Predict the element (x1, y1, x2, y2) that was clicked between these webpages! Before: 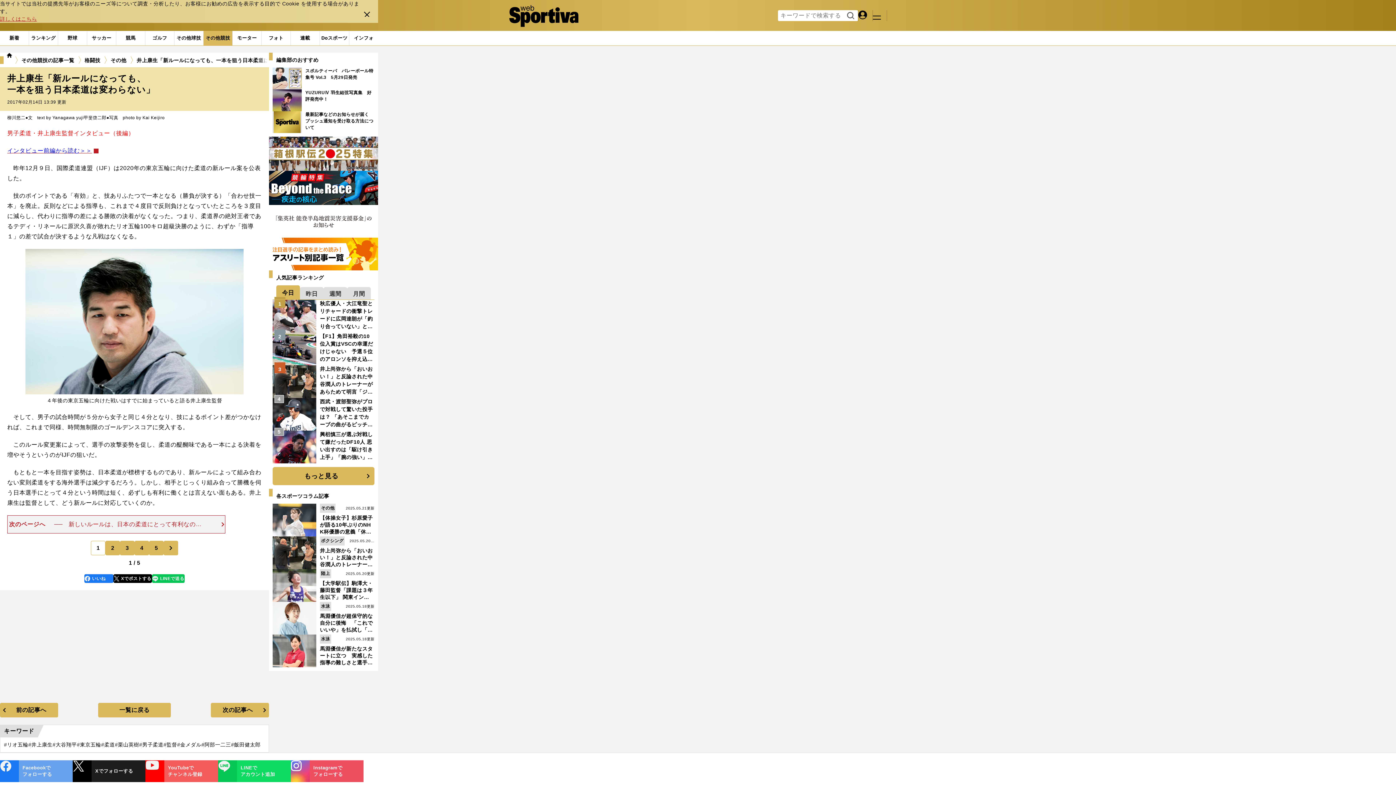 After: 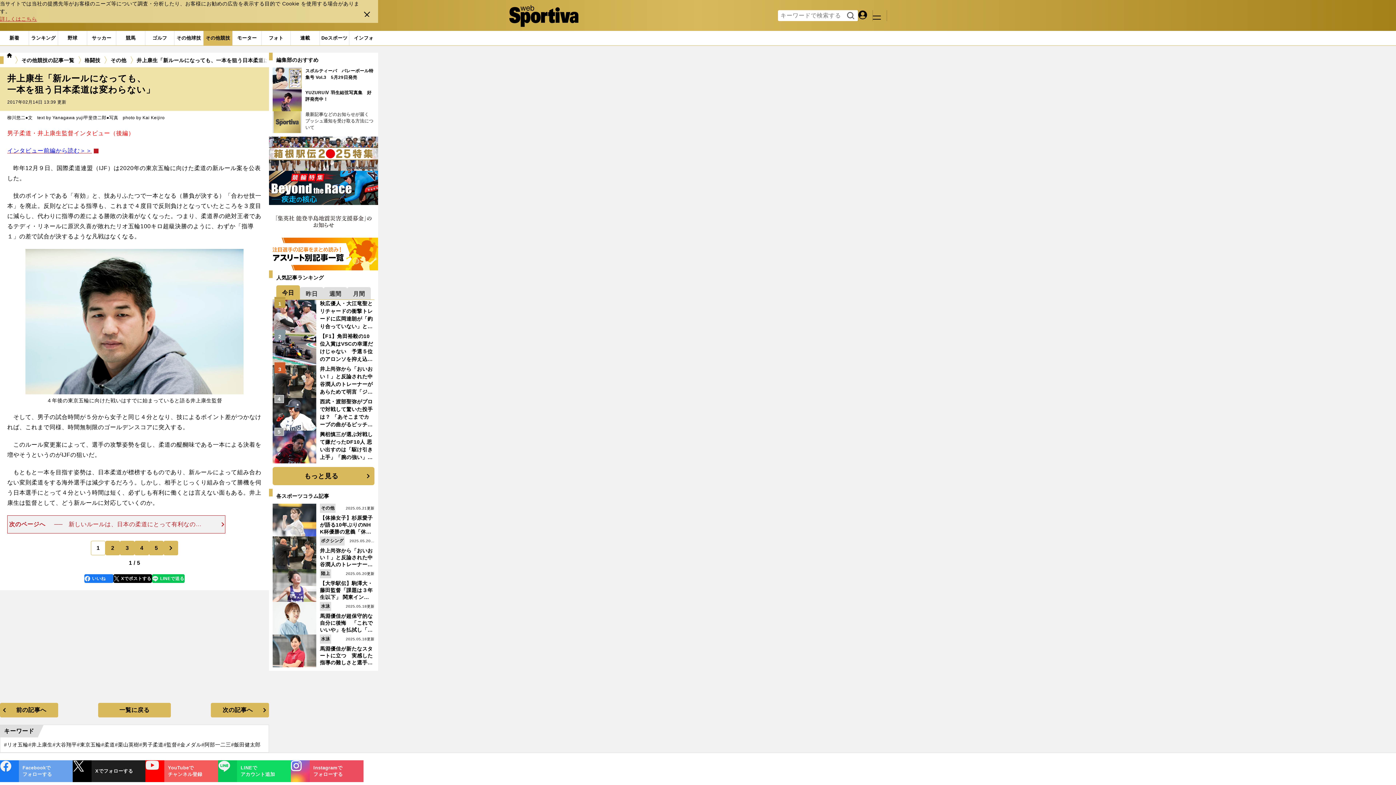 Action: label: 最新記事などのお知らせが届く　プッシュ通知を受け取る方法について bbox: (272, 111, 374, 133)